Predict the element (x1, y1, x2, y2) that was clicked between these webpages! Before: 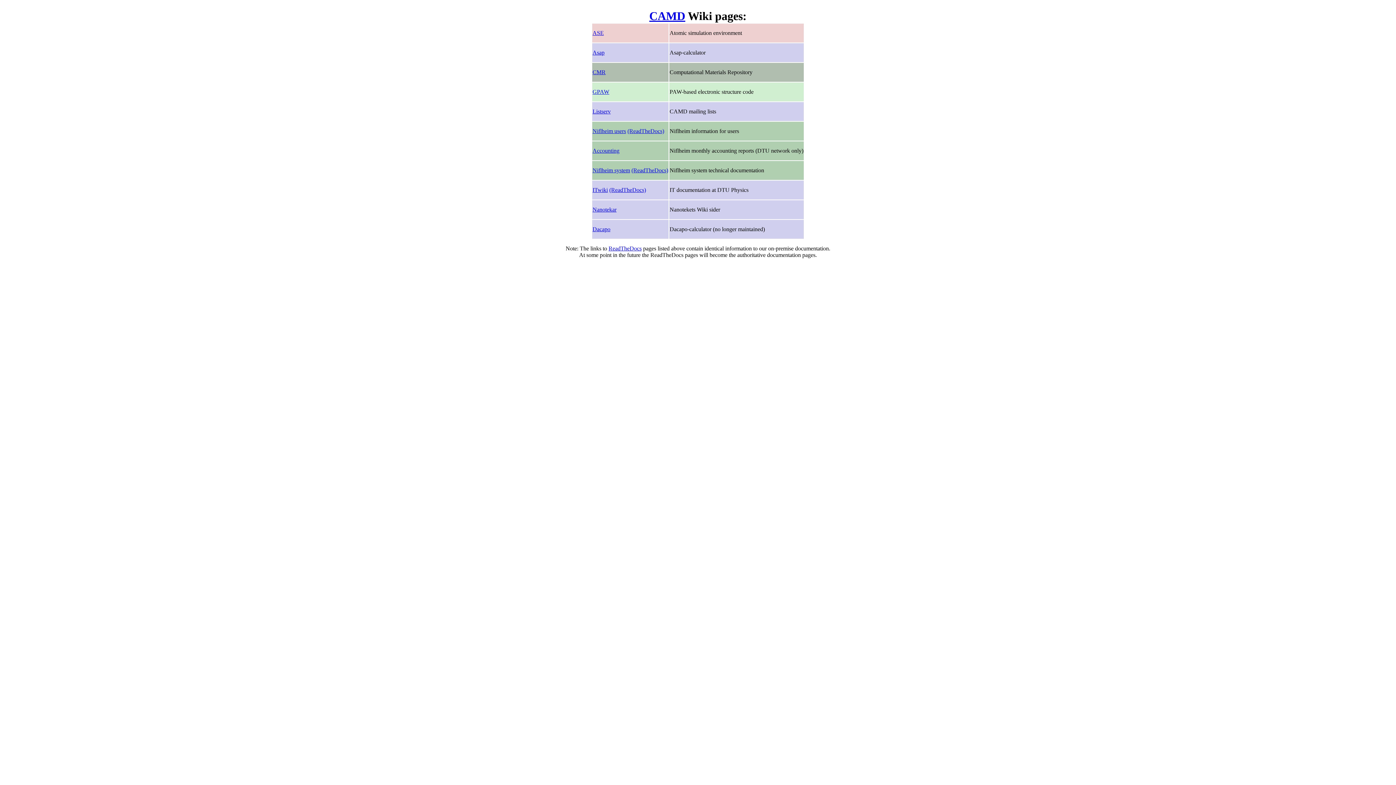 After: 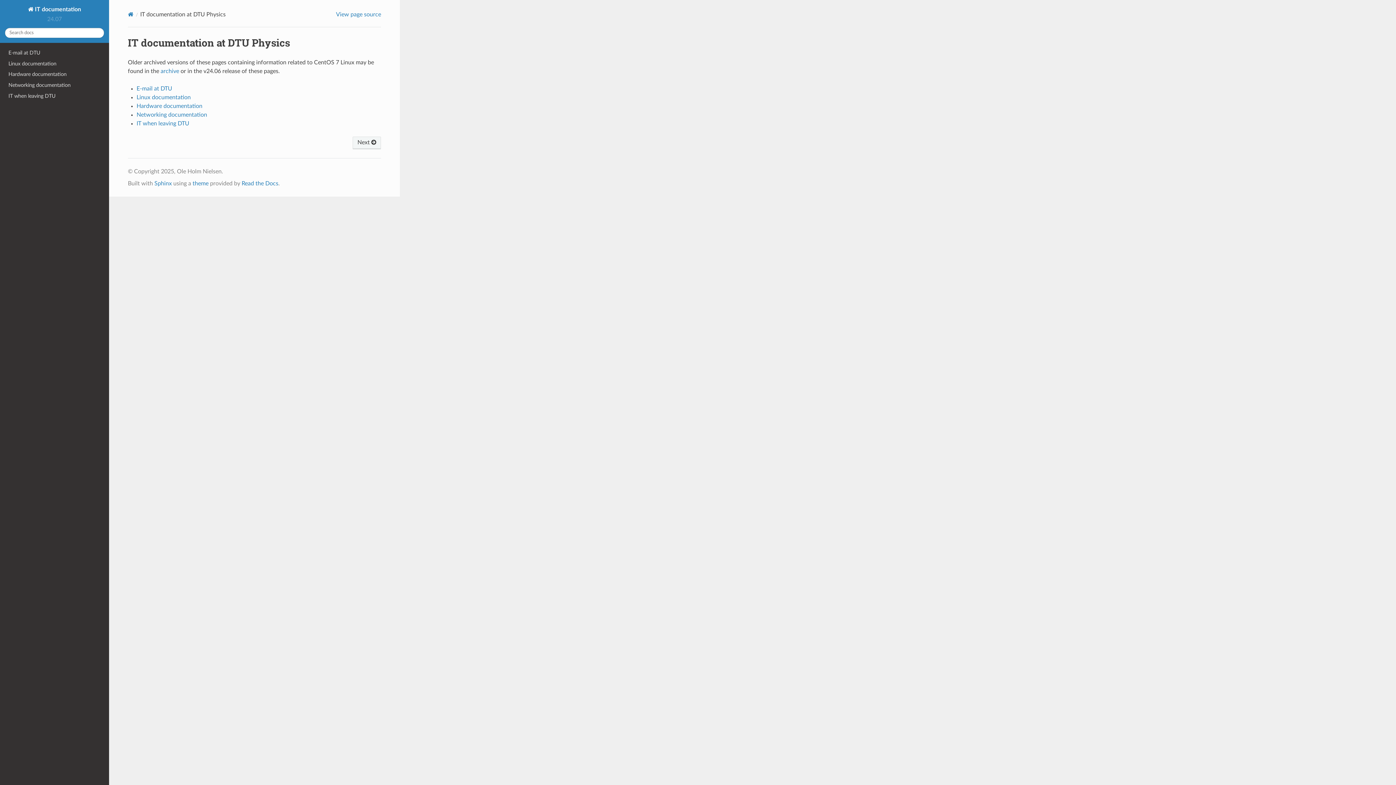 Action: bbox: (592, 186, 608, 193) label: ITwiki